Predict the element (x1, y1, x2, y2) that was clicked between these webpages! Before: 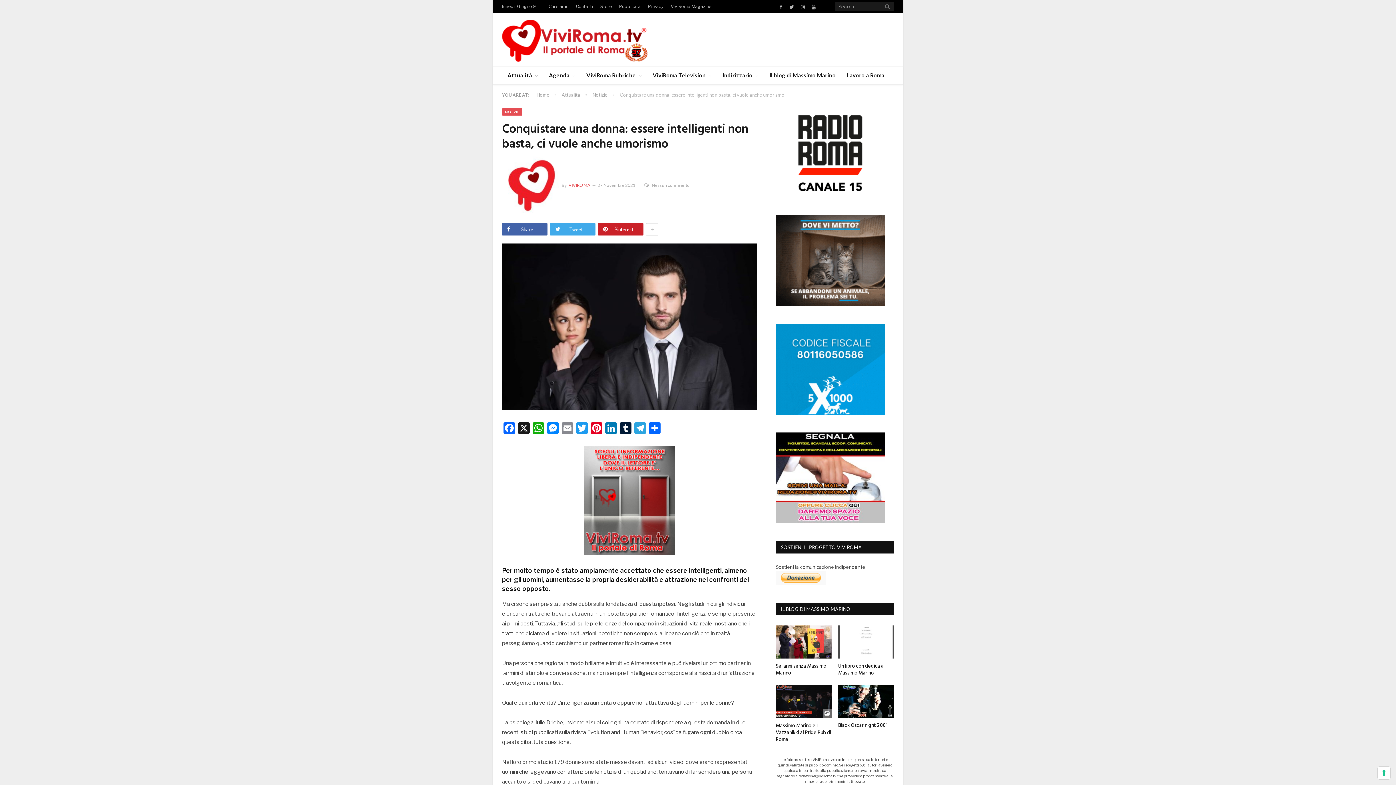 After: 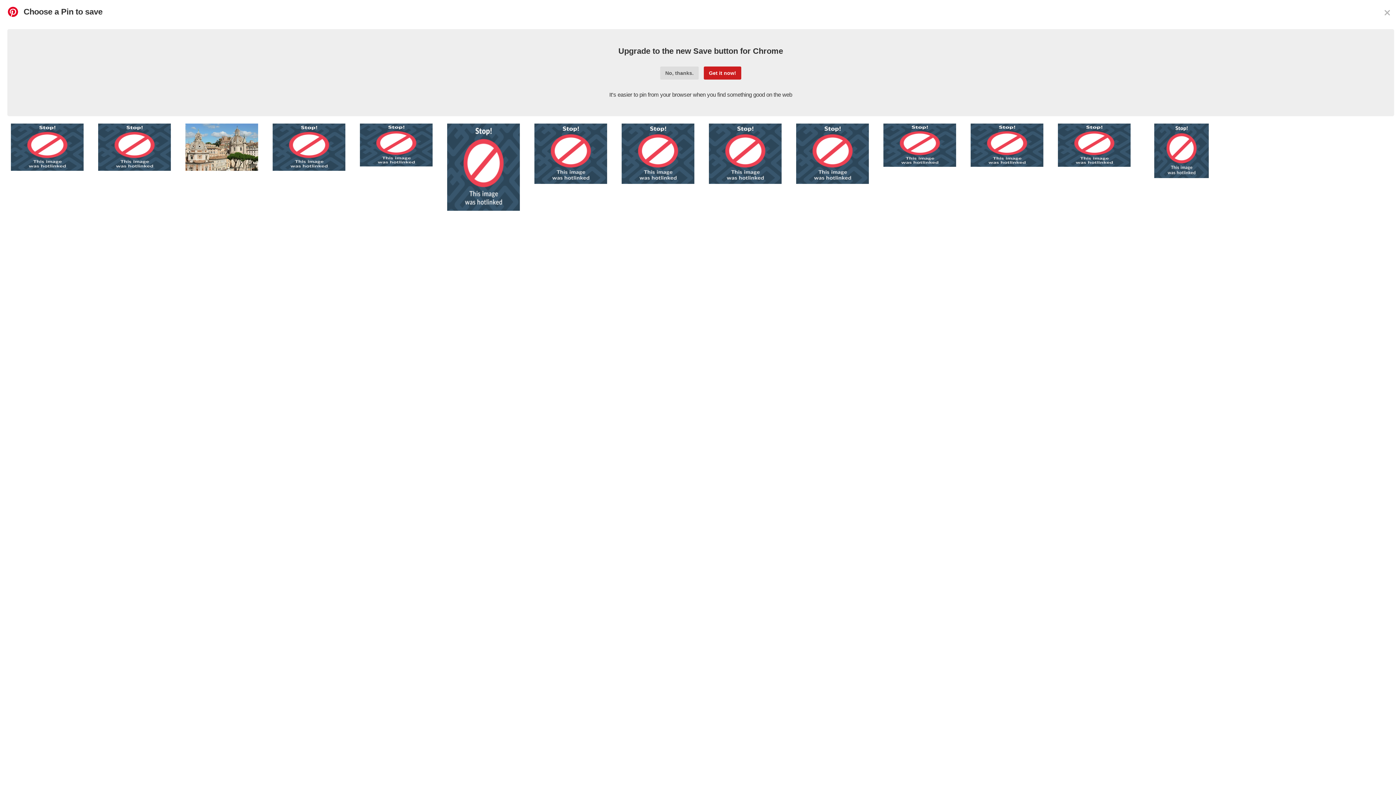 Action: bbox: (589, 422, 604, 436) label: Pinterest